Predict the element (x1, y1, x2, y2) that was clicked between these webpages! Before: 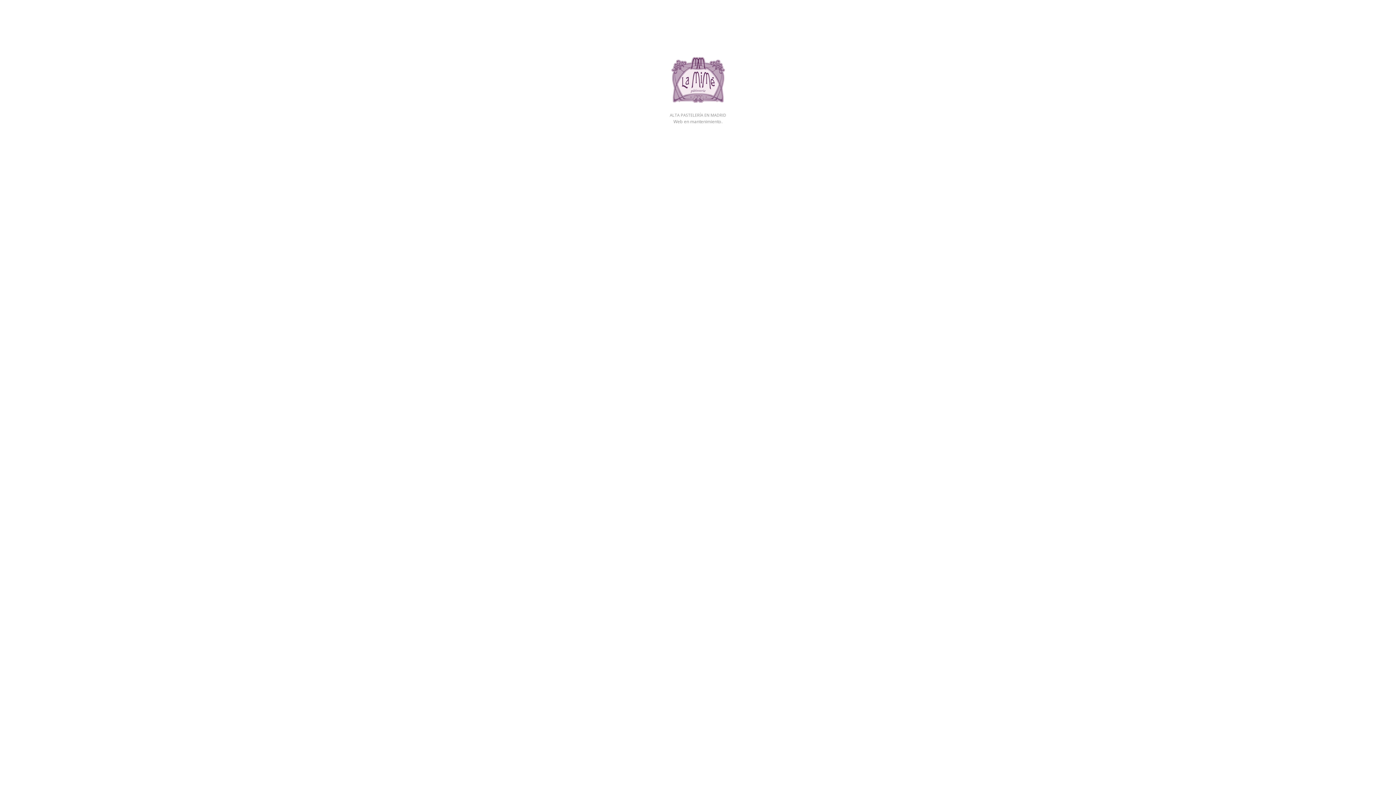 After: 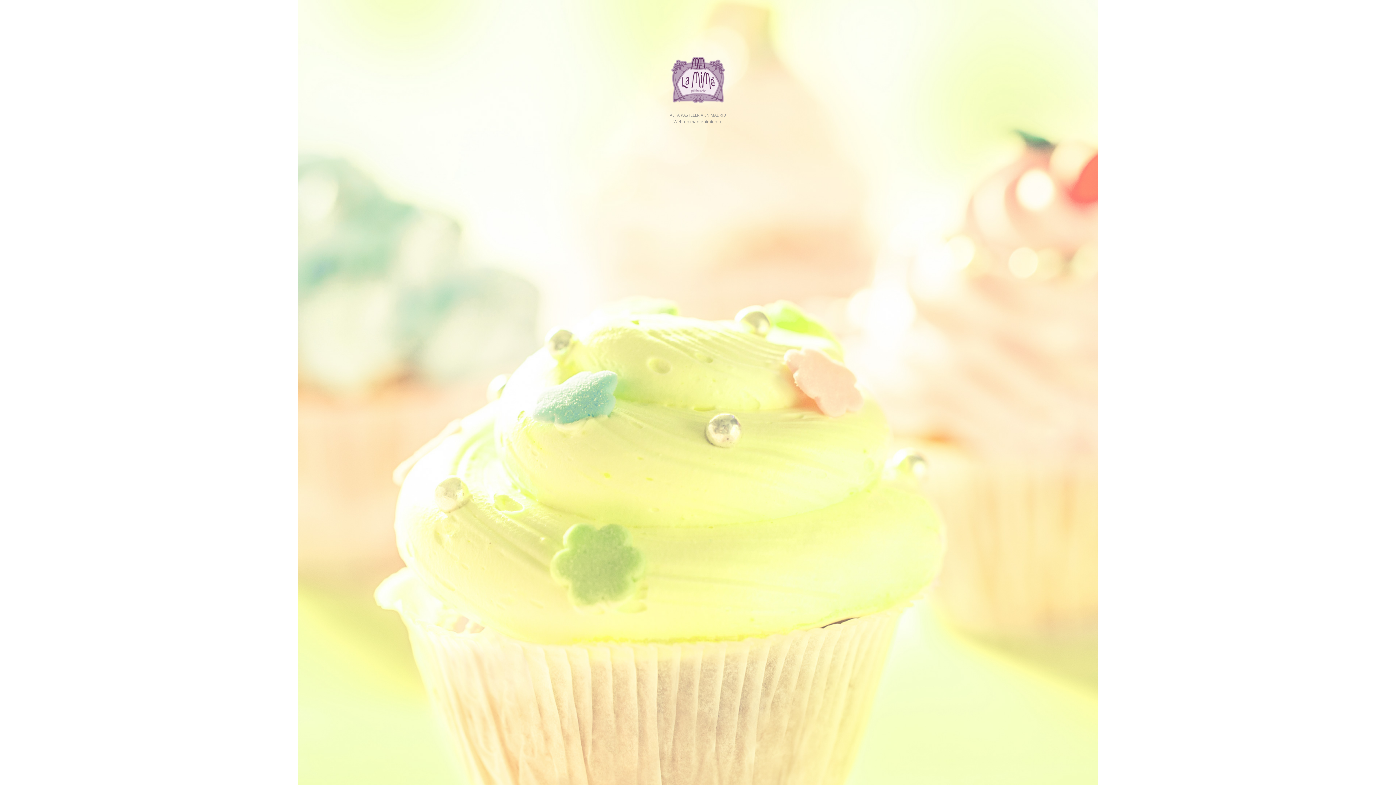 Action: bbox: (670, 78, 725, 84)